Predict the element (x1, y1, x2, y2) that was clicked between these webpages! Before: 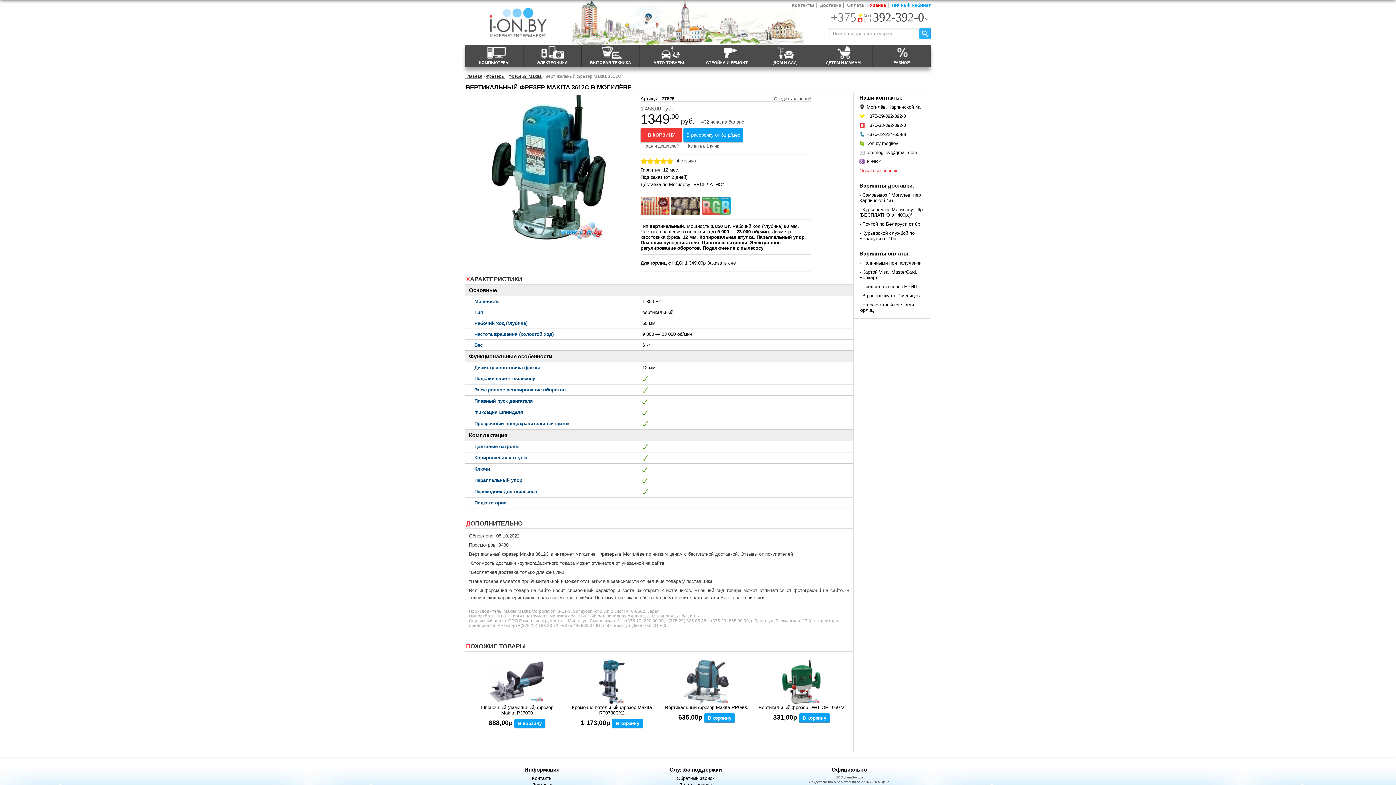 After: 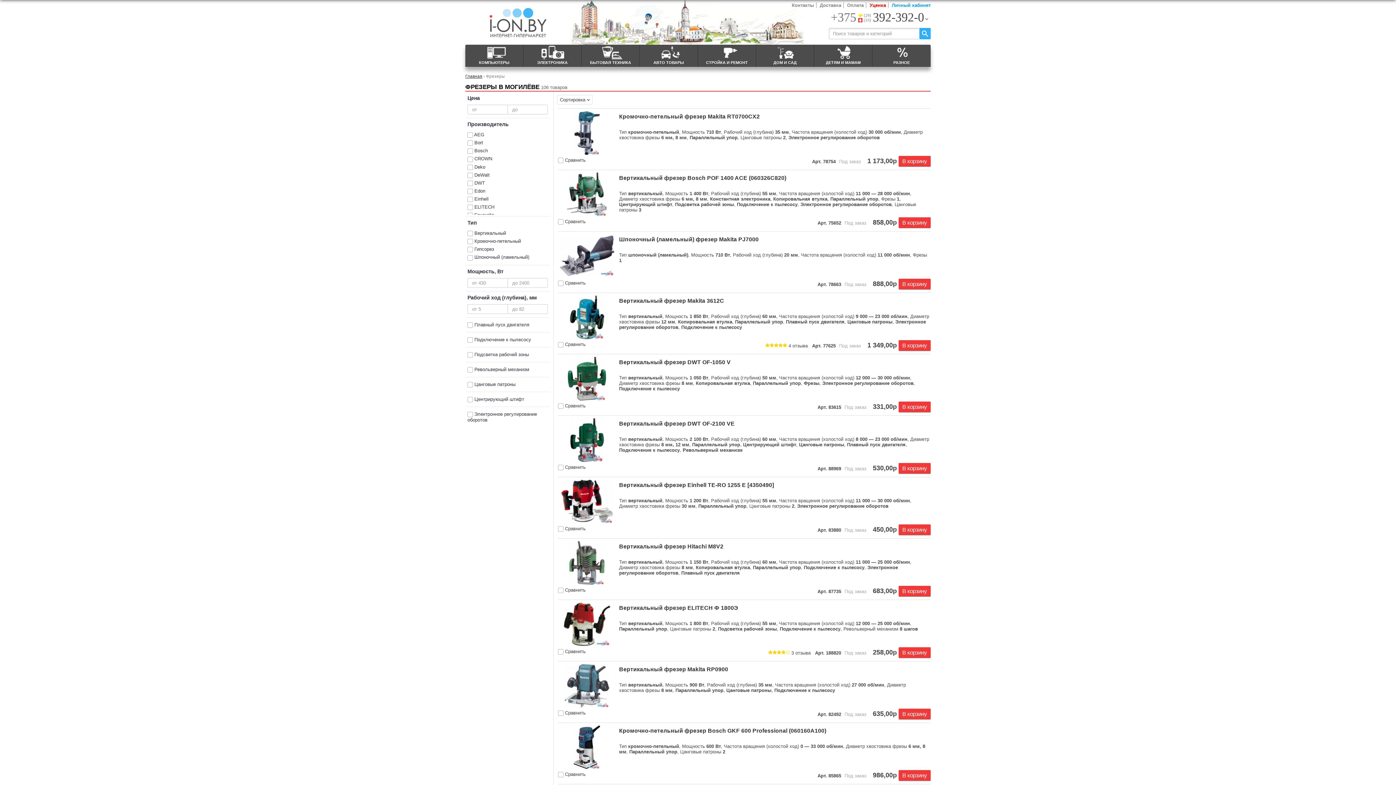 Action: bbox: (486, 73, 505, 78) label: Фрезеры